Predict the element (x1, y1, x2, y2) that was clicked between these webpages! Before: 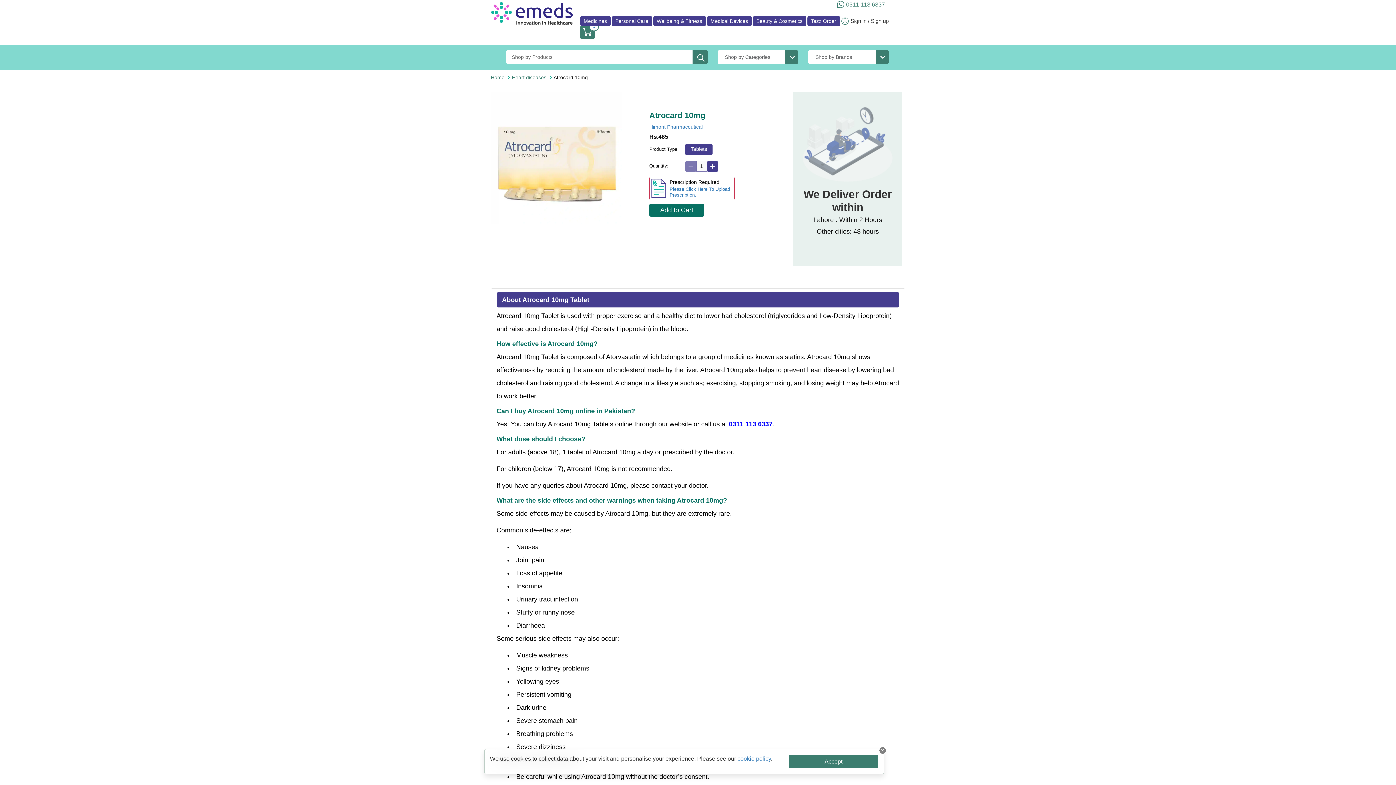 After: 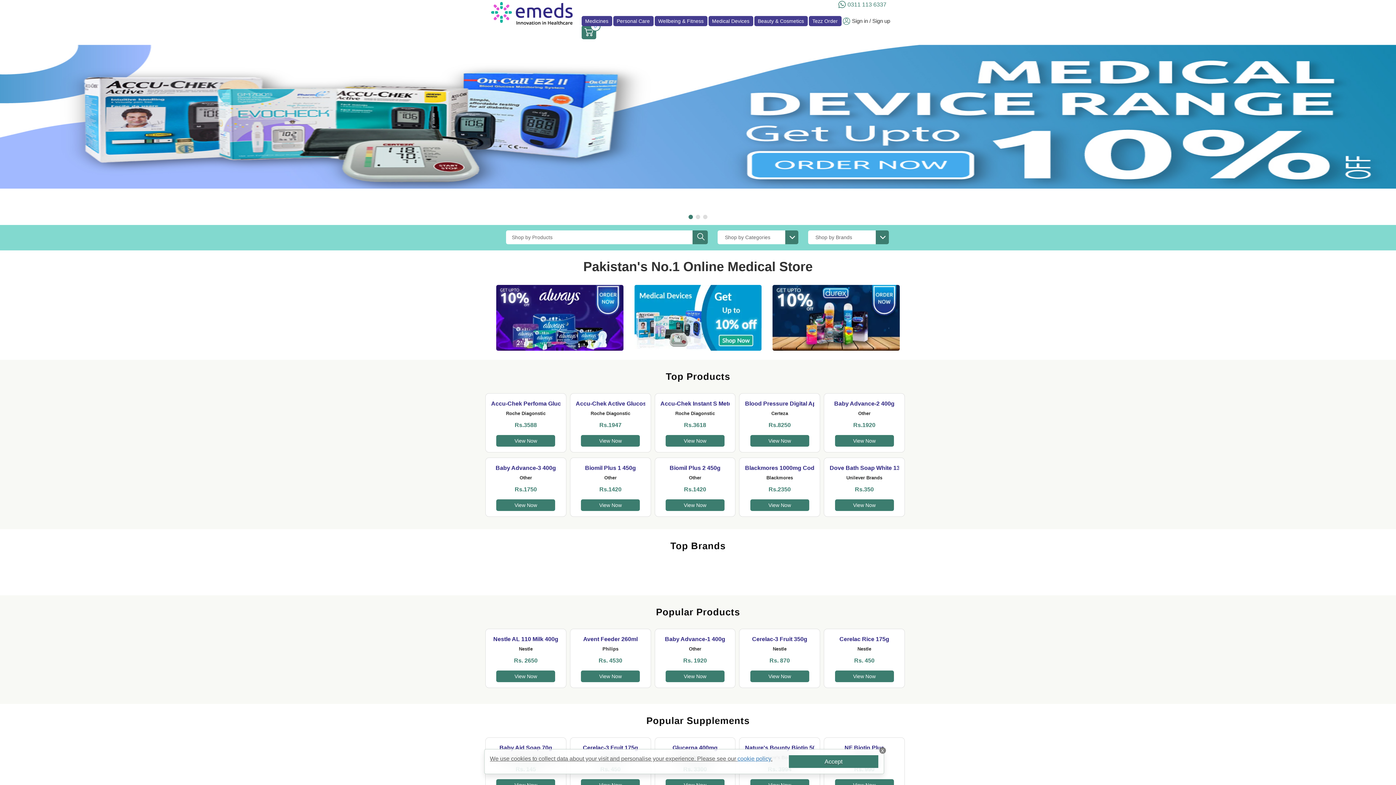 Action: bbox: (580, 25, 594, 39) label: 0